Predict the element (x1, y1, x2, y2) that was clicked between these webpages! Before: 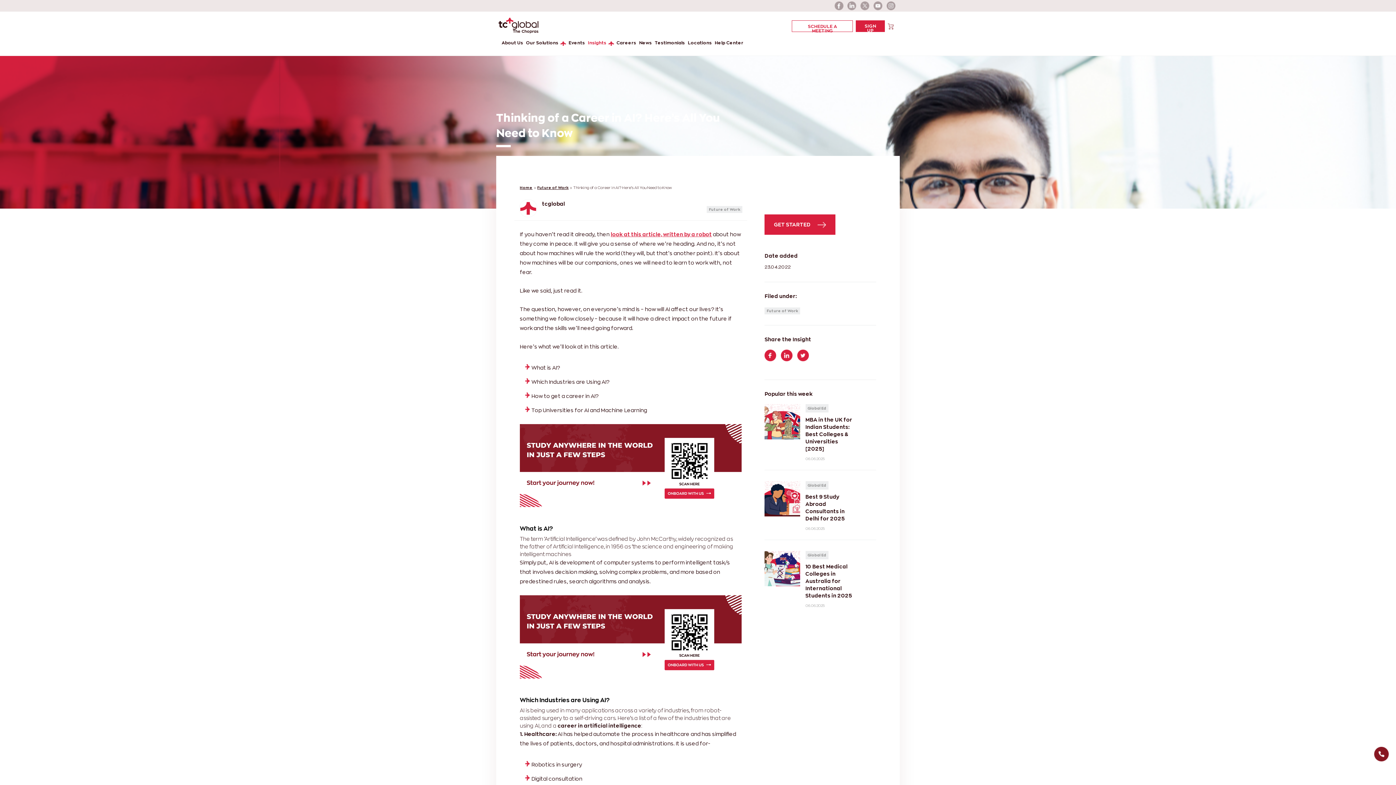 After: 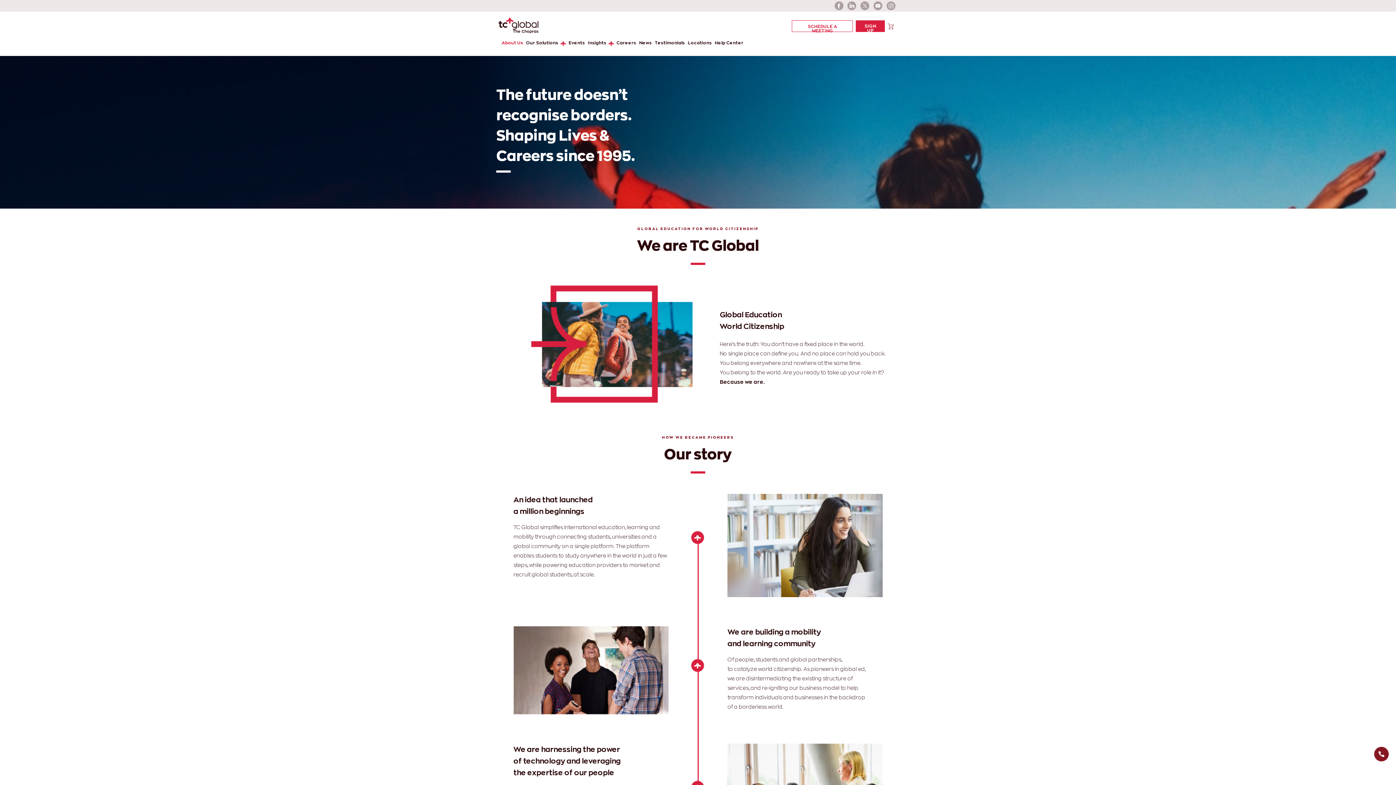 Action: label: About Us bbox: (501, 33, 523, 51)